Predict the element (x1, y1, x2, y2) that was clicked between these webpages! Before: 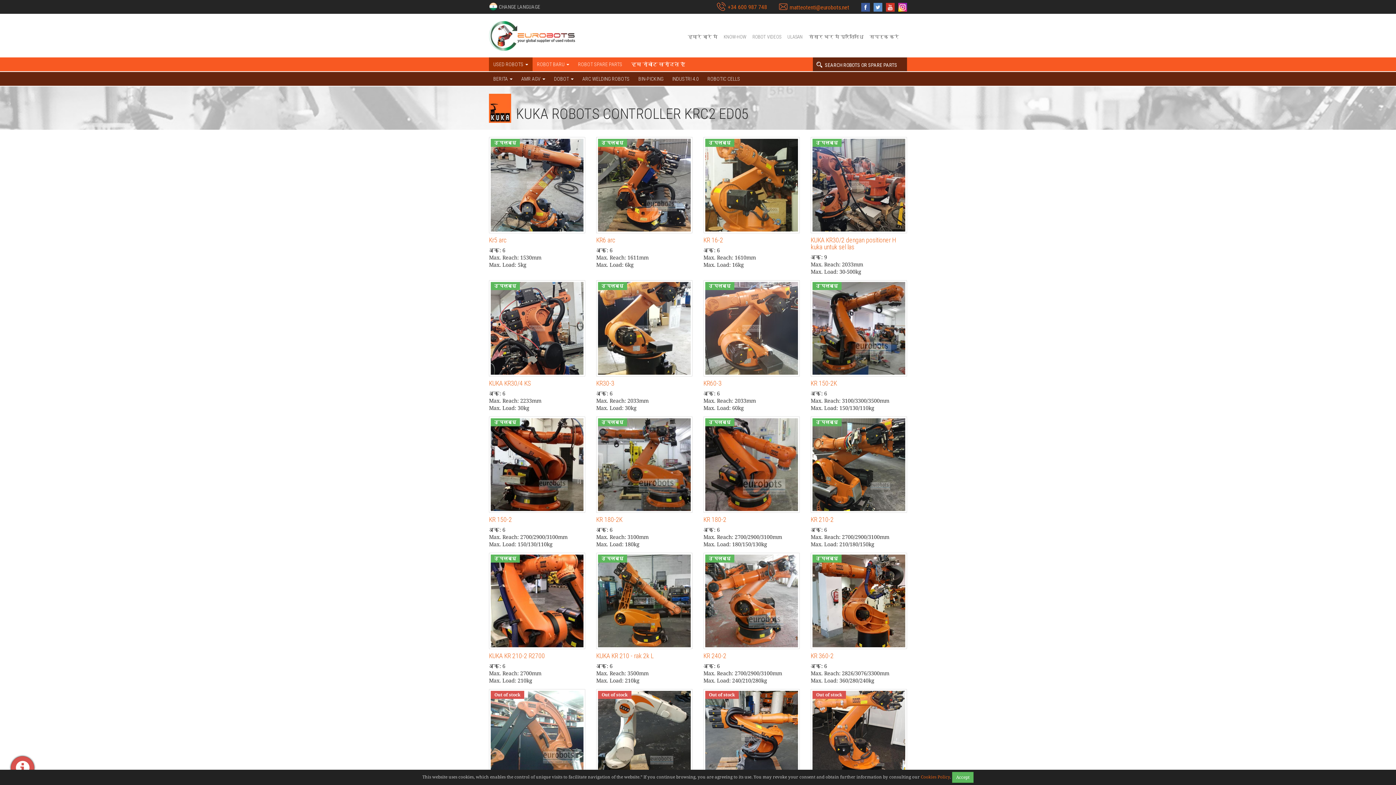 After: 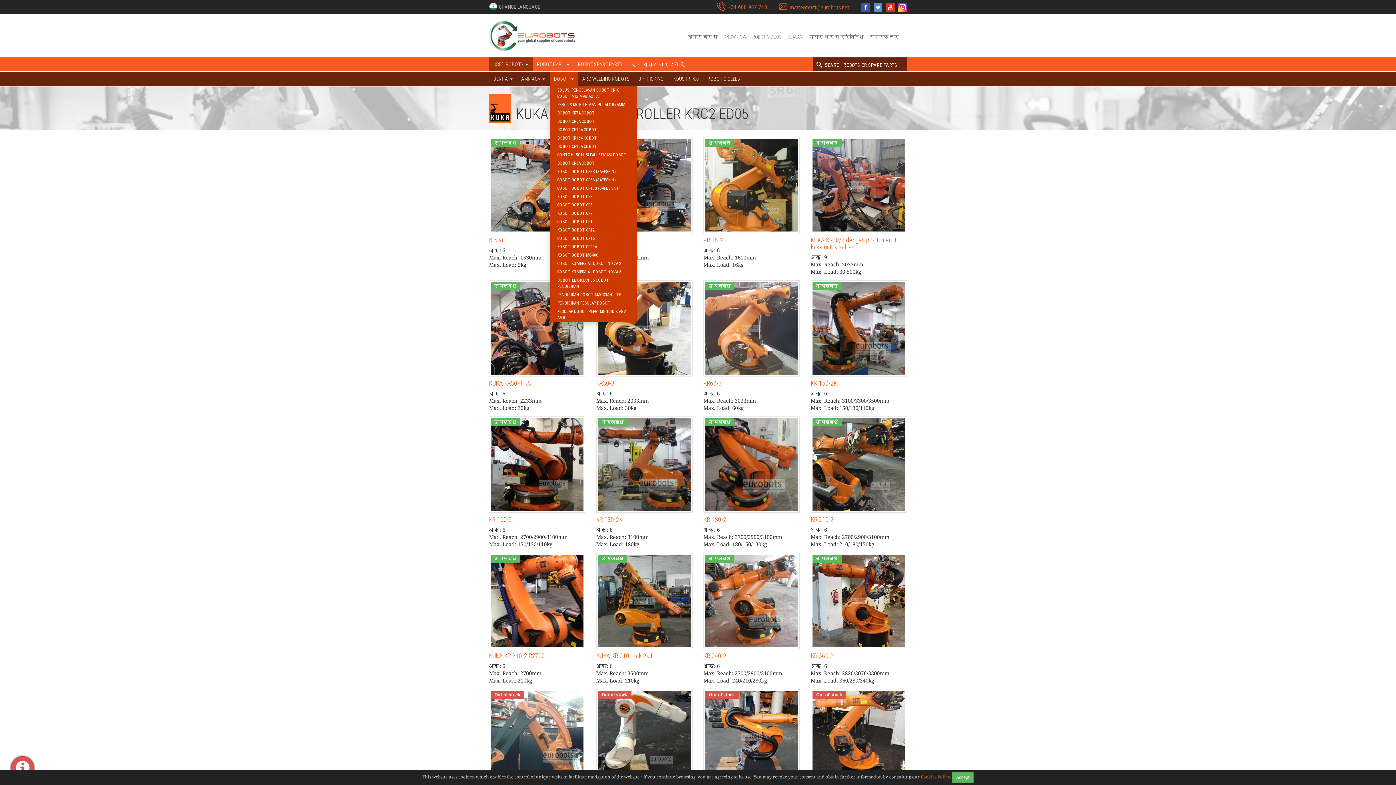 Action: label: DOBOT  bbox: (549, 72, 578, 85)